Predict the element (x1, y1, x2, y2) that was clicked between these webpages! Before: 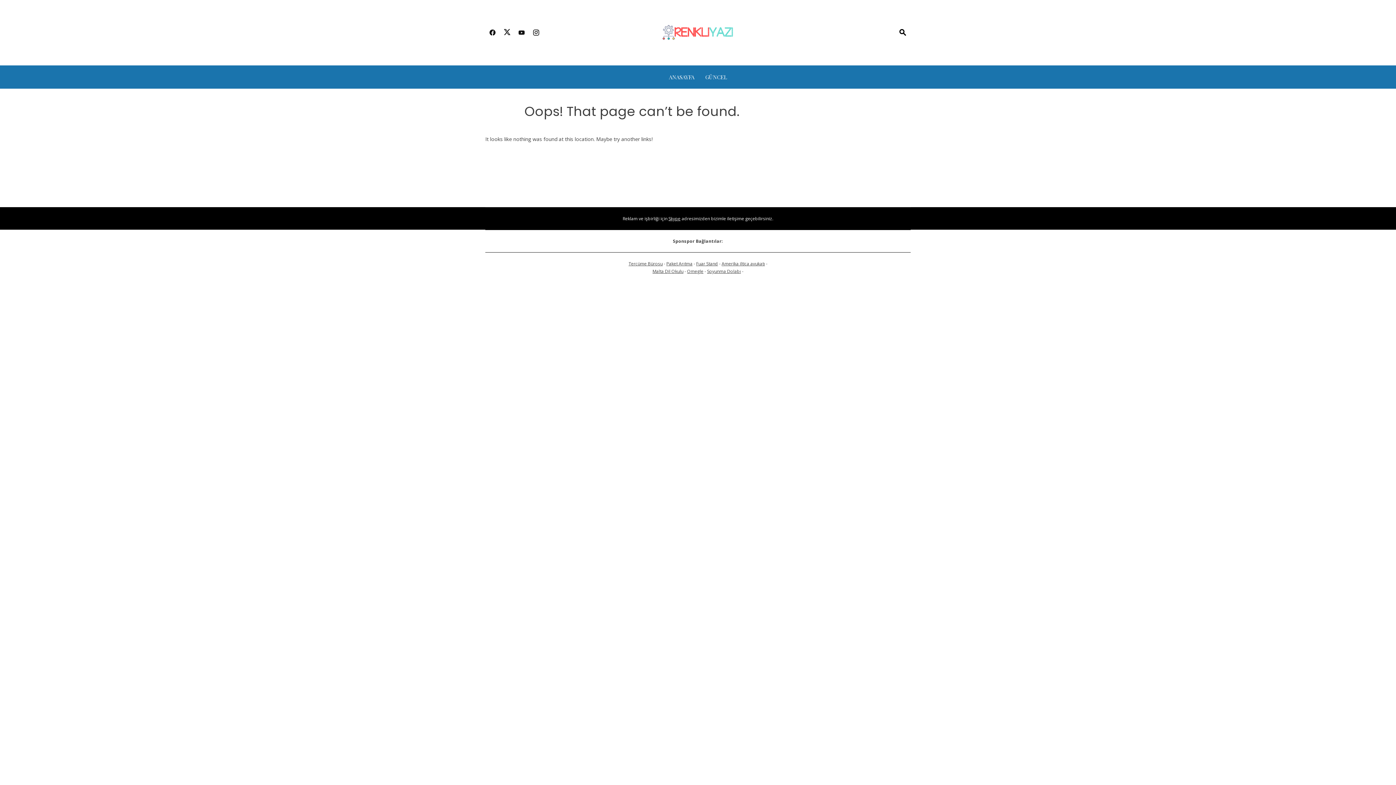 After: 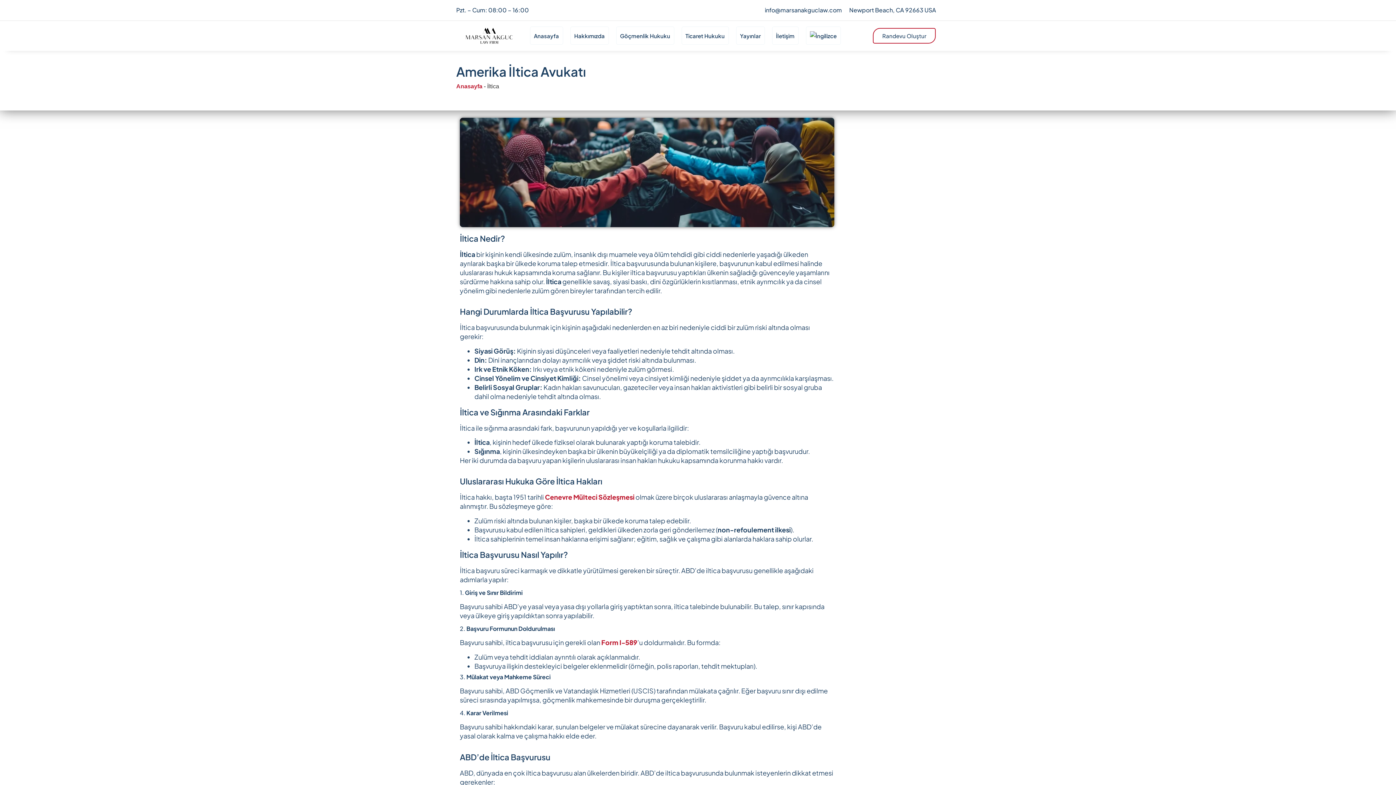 Action: bbox: (721, 260, 765, 266) label: Amerika iltica avukatı